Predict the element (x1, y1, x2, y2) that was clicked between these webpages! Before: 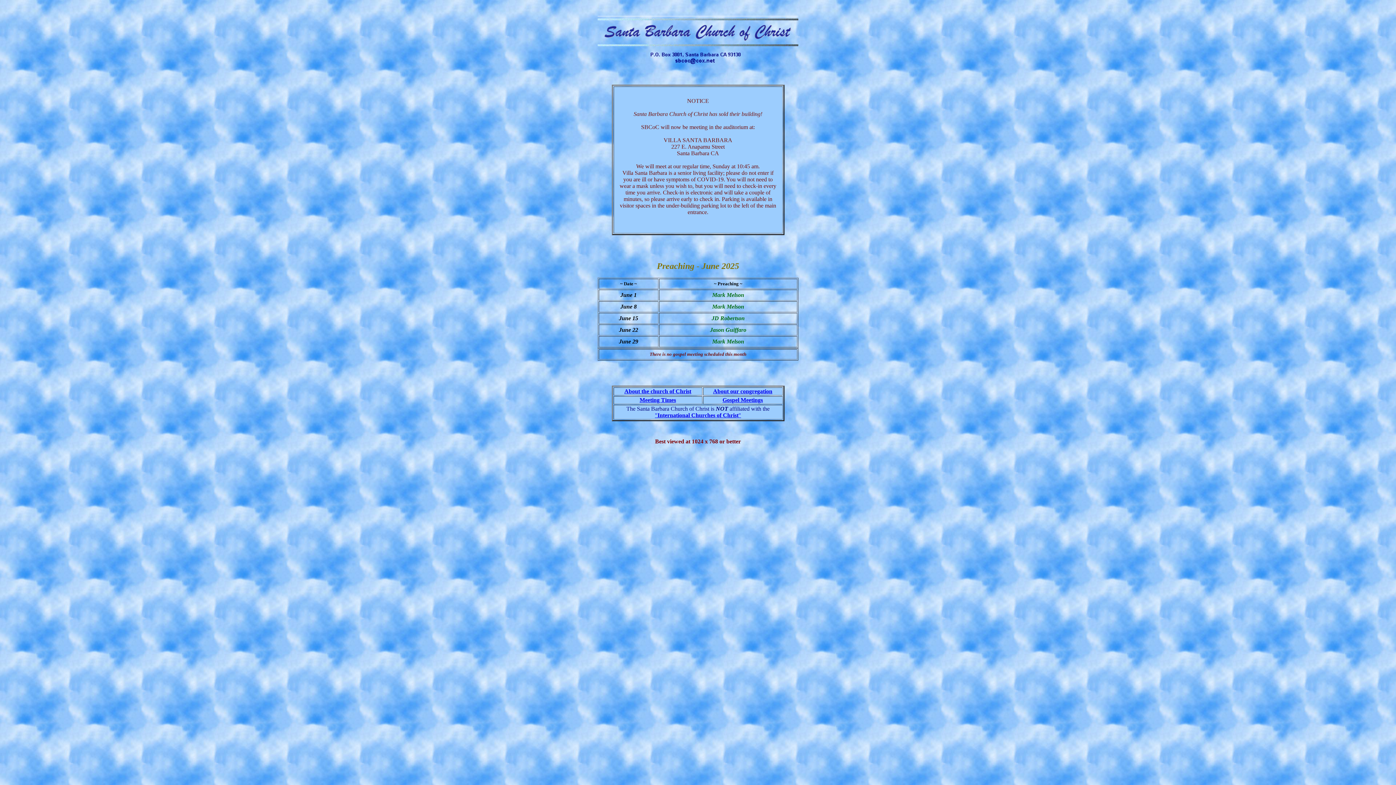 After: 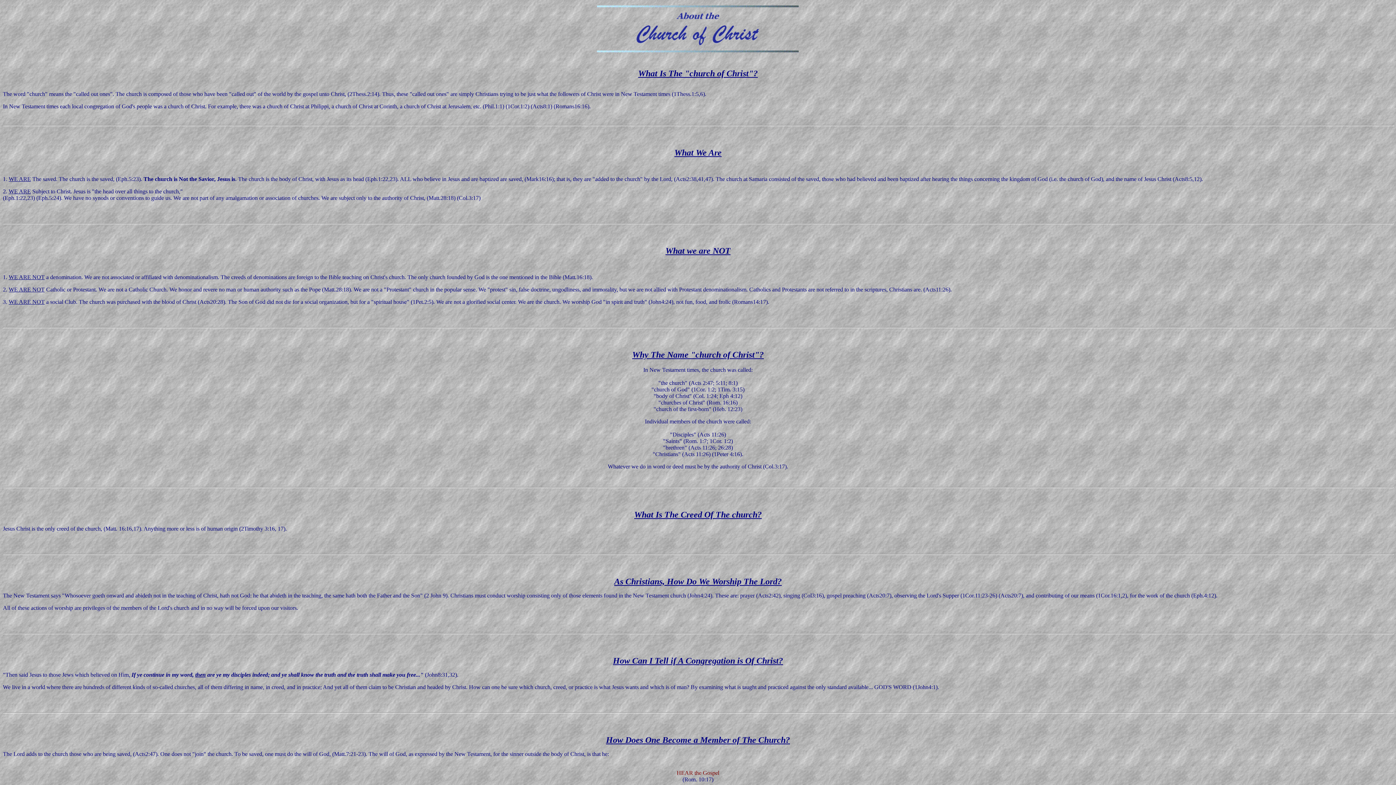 Action: bbox: (624, 388, 691, 394) label: About the church of Christ